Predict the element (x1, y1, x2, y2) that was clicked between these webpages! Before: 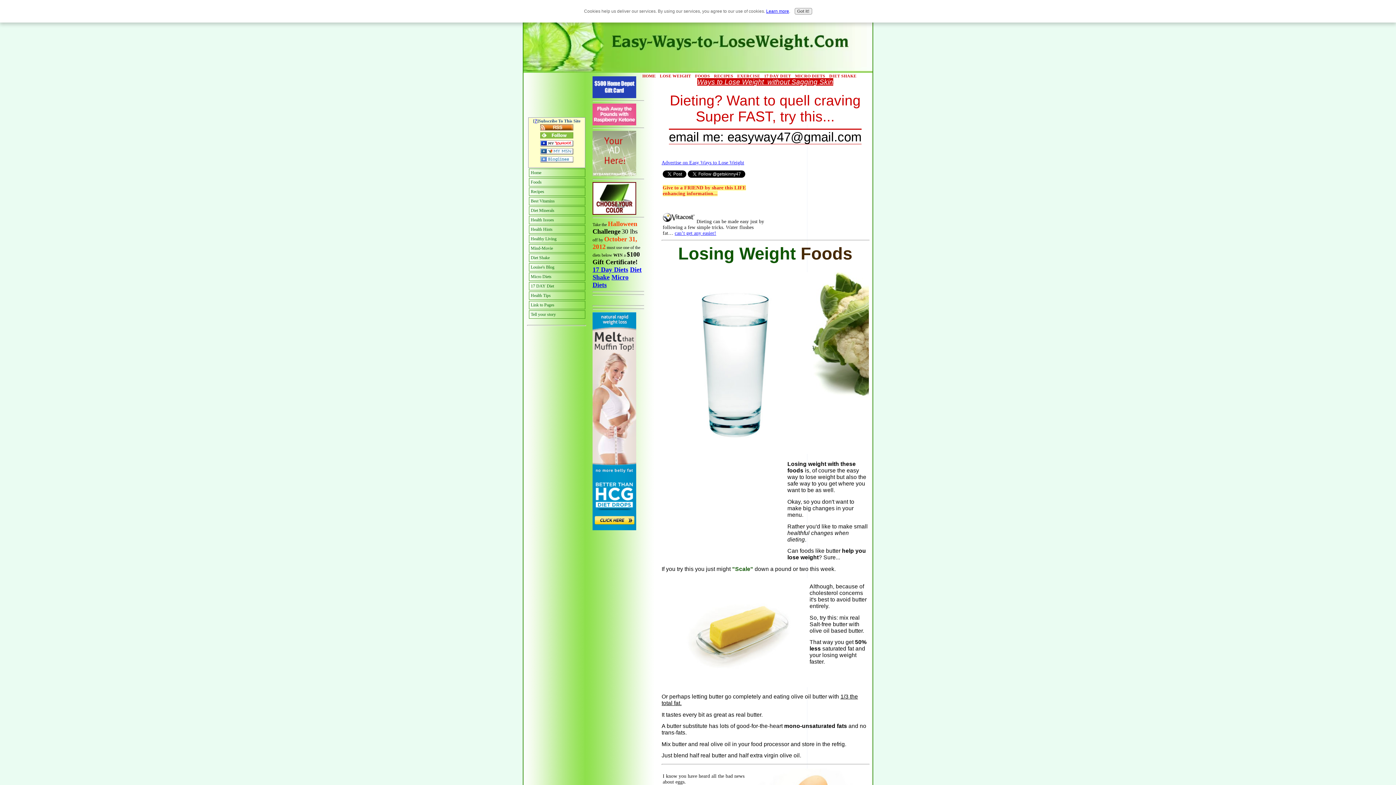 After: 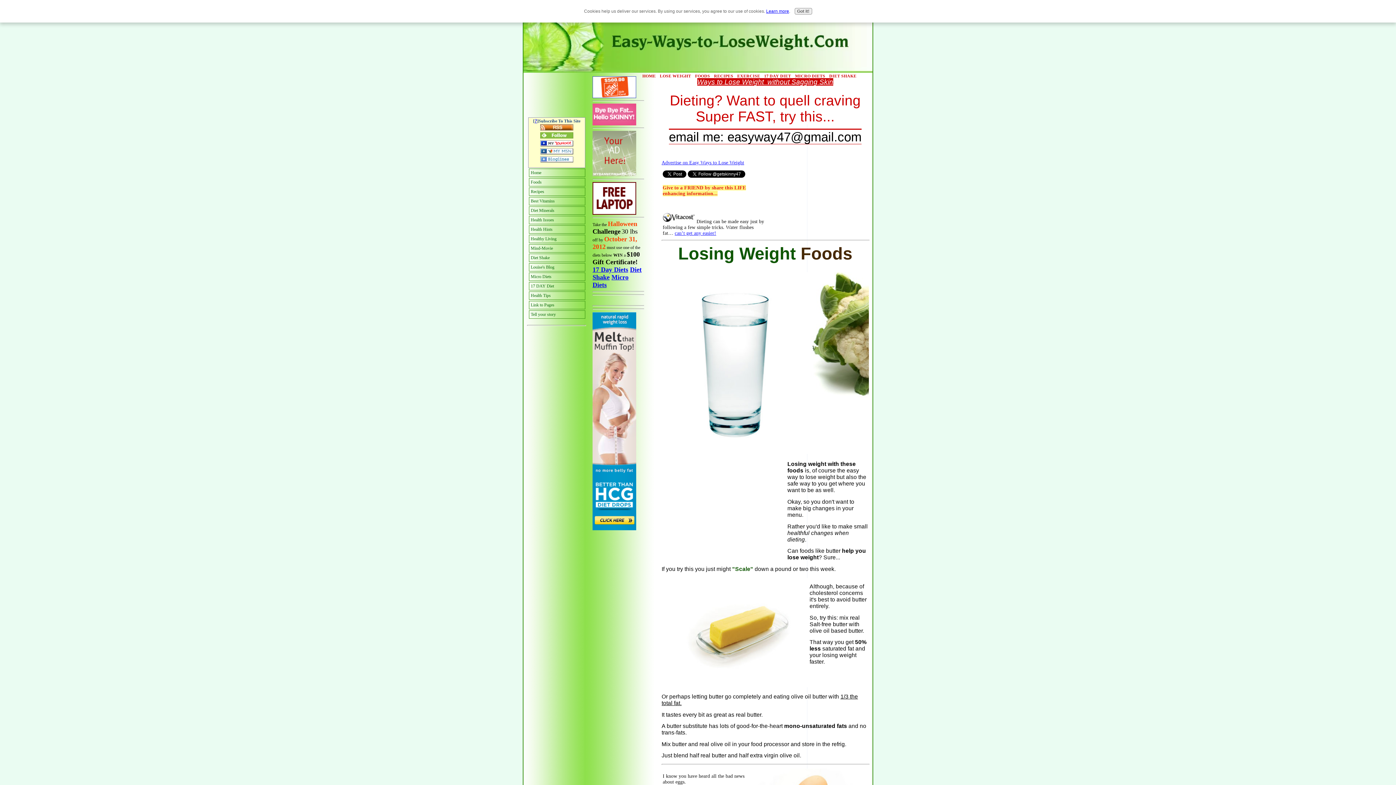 Action: bbox: (540, 134, 573, 140)